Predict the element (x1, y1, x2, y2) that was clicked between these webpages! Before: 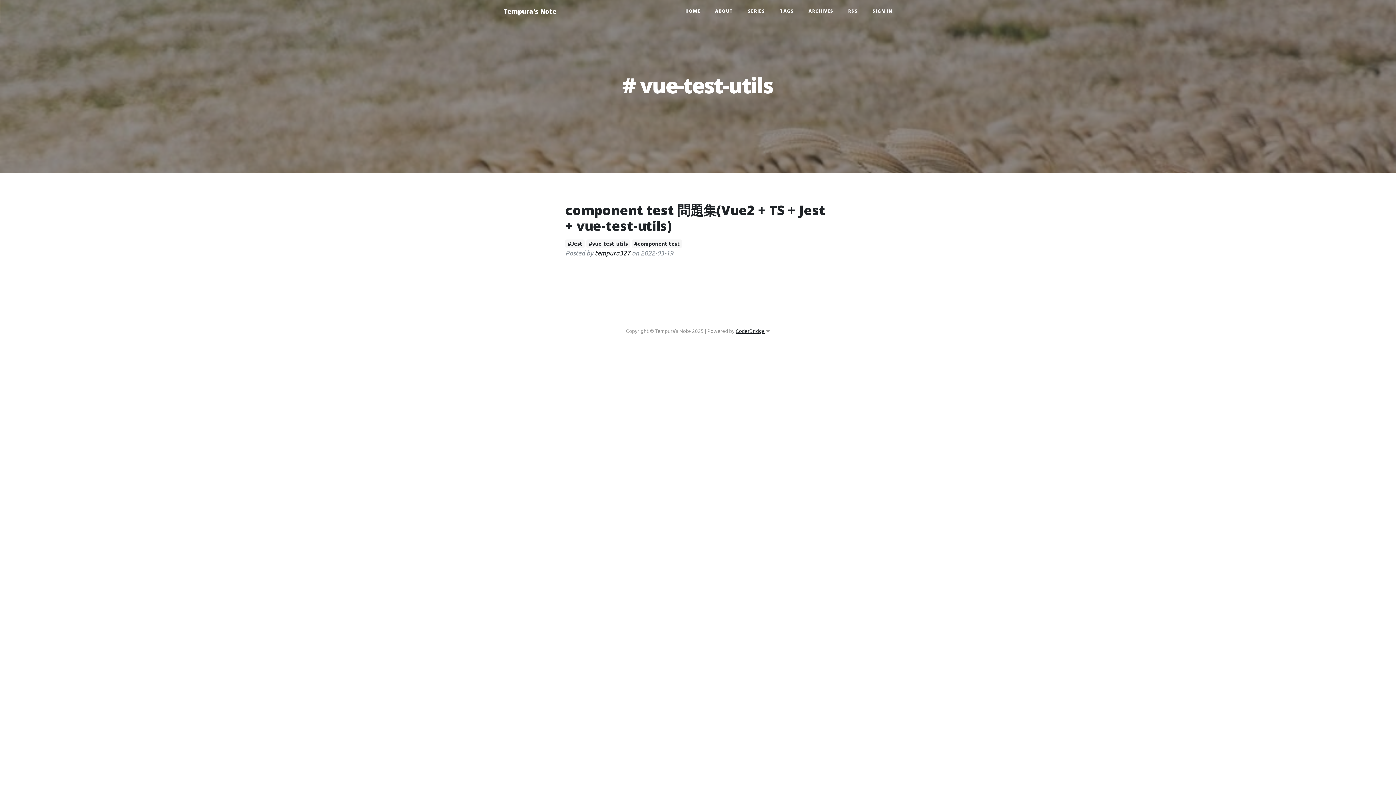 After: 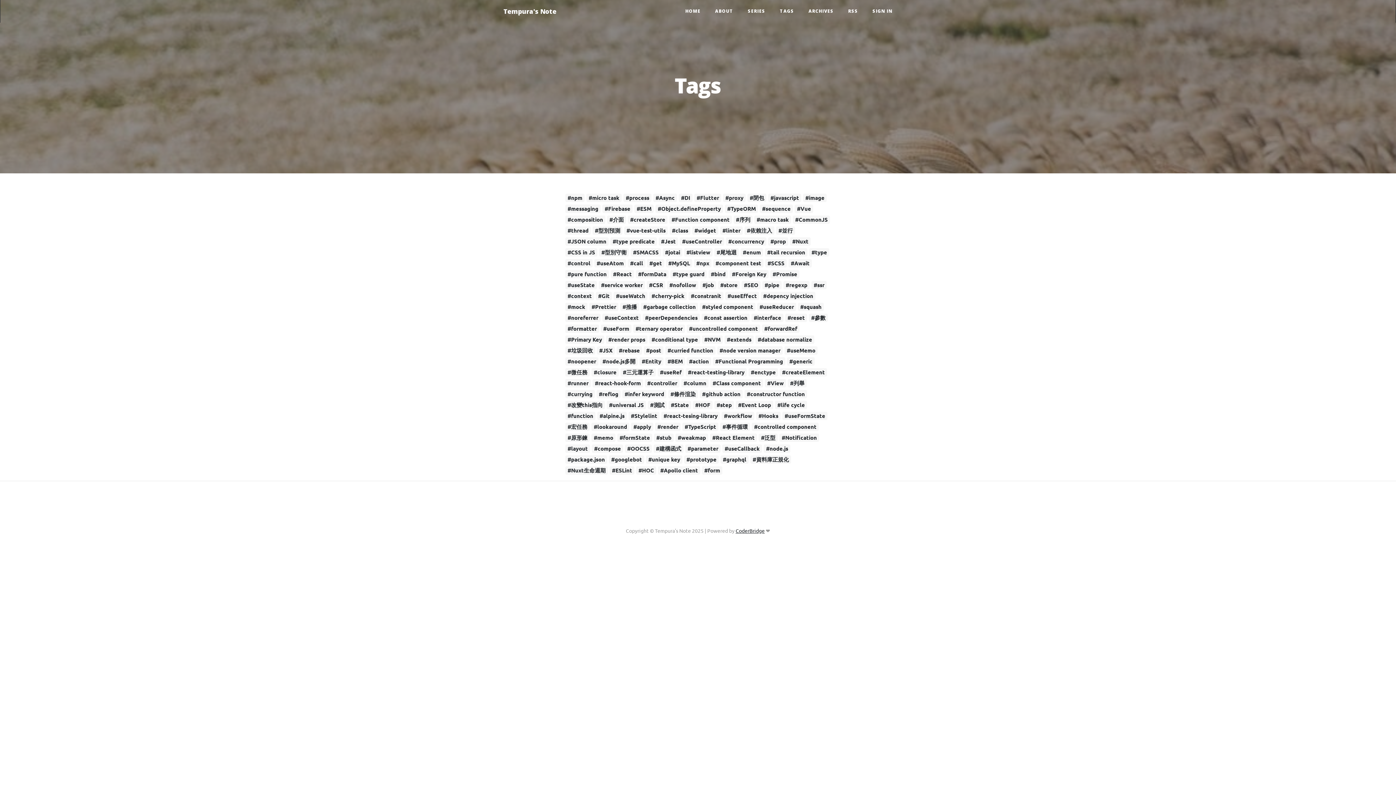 Action: bbox: (772, 4, 801, 18) label: TAGS